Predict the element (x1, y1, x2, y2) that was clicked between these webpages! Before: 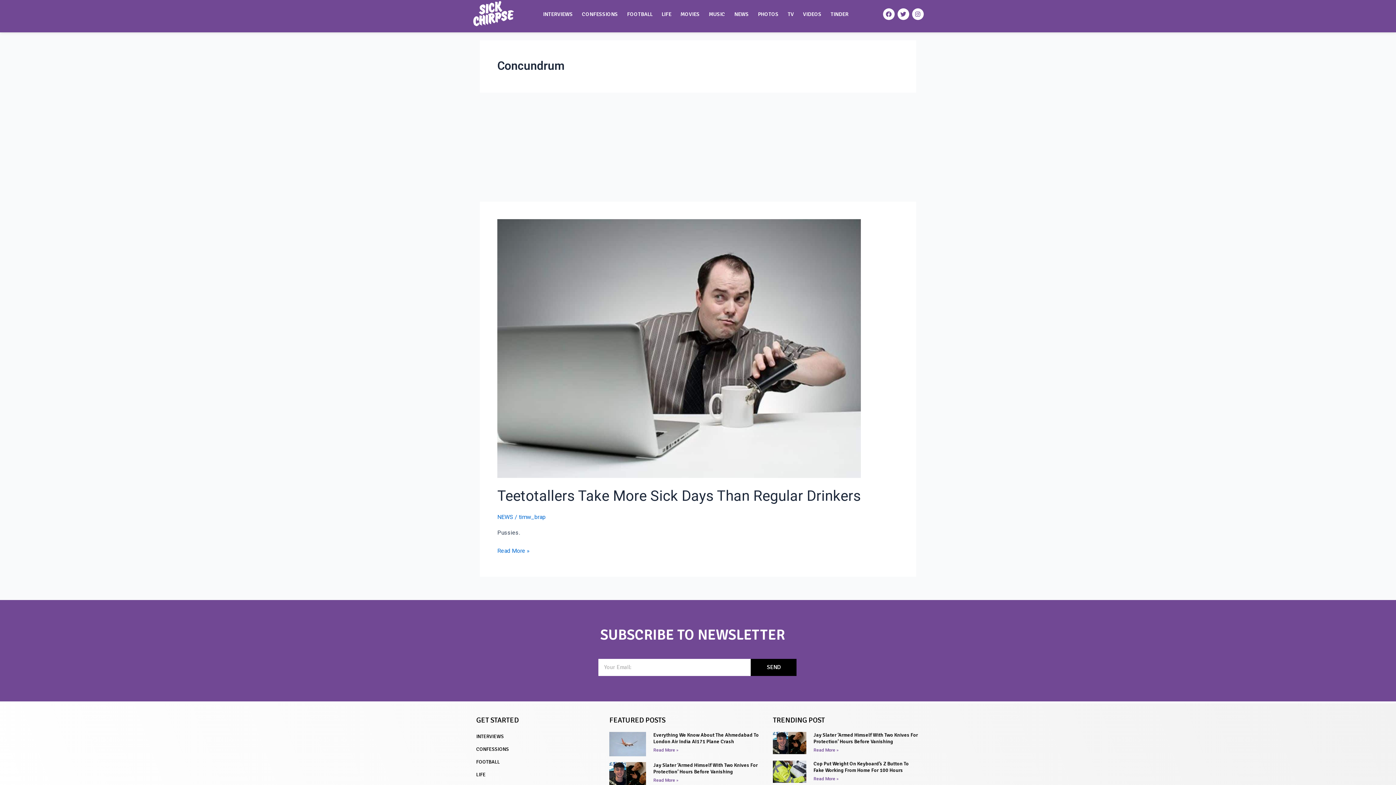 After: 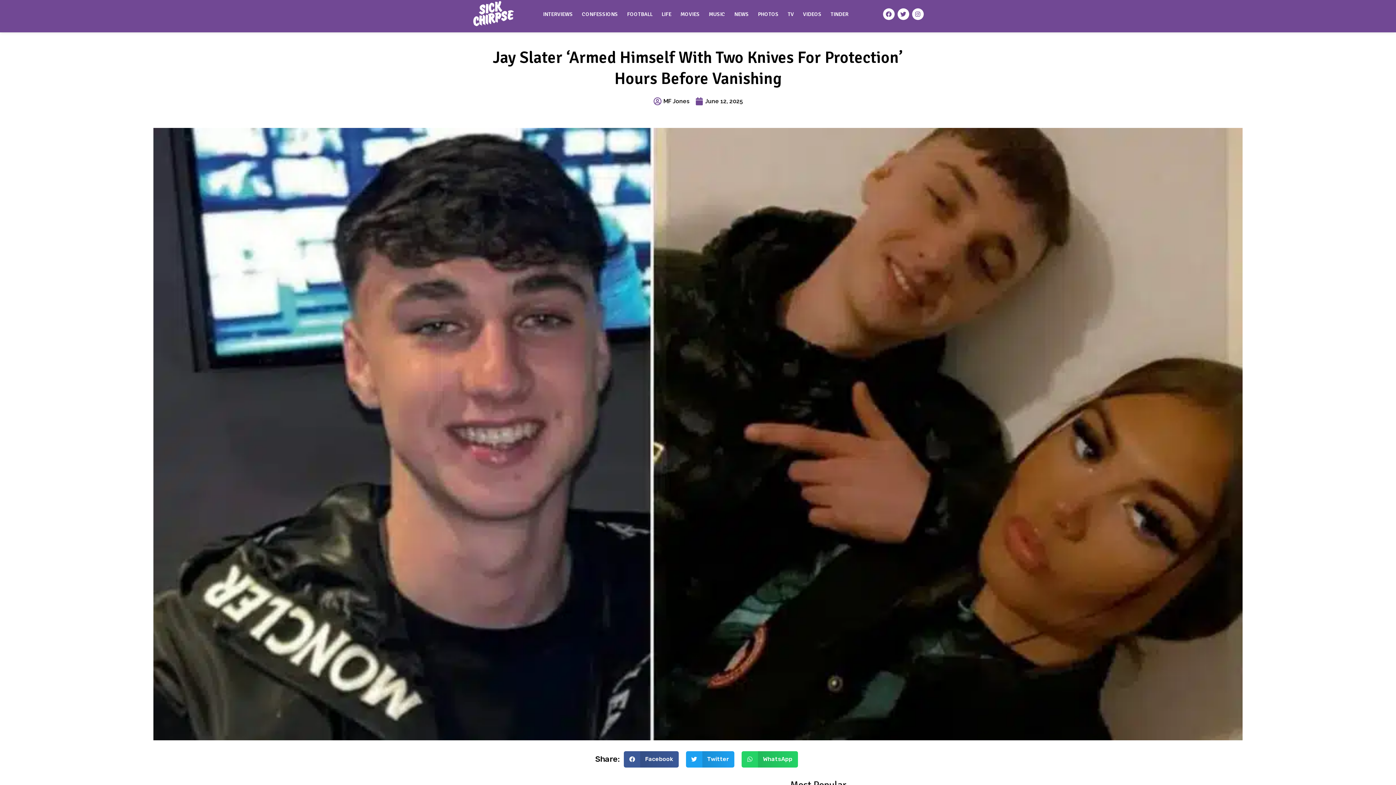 Action: bbox: (609, 762, 646, 786)